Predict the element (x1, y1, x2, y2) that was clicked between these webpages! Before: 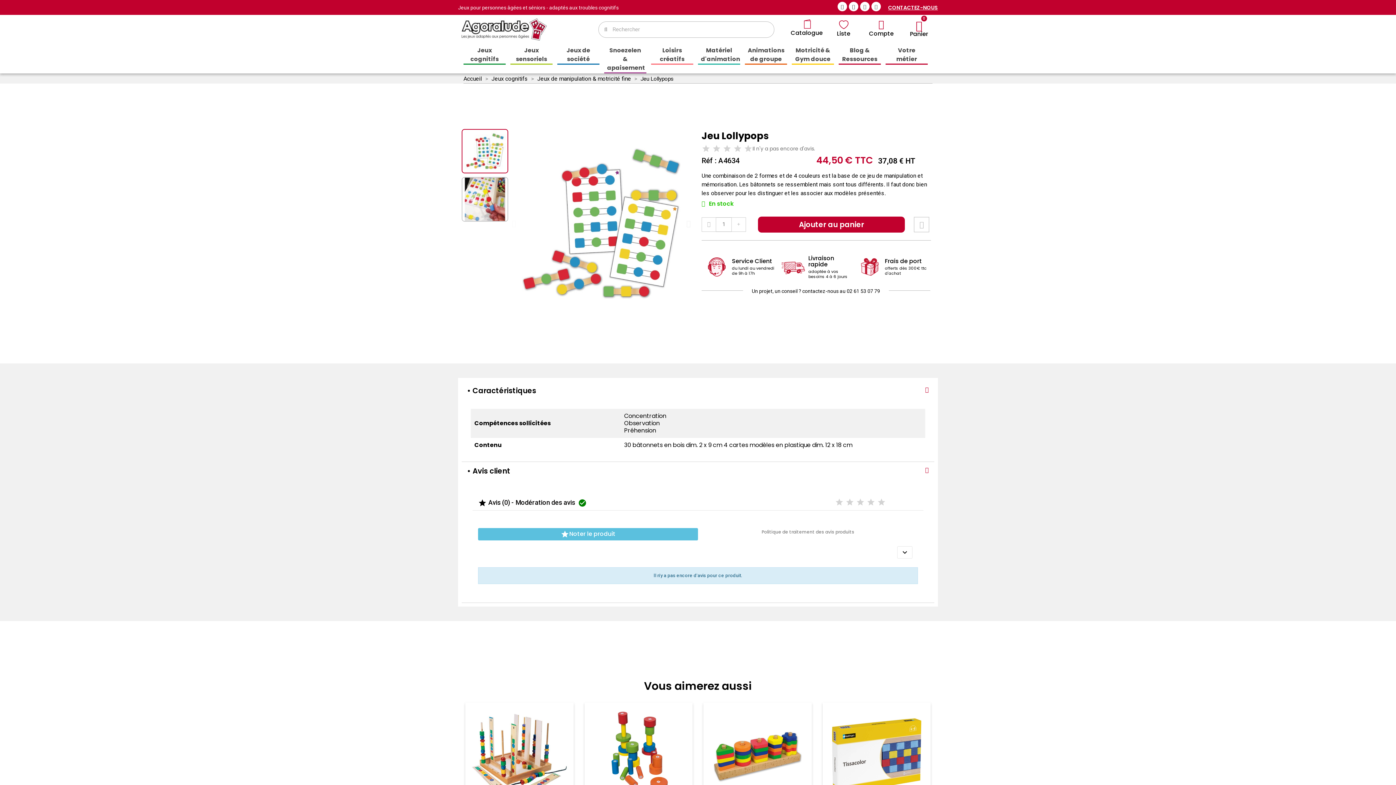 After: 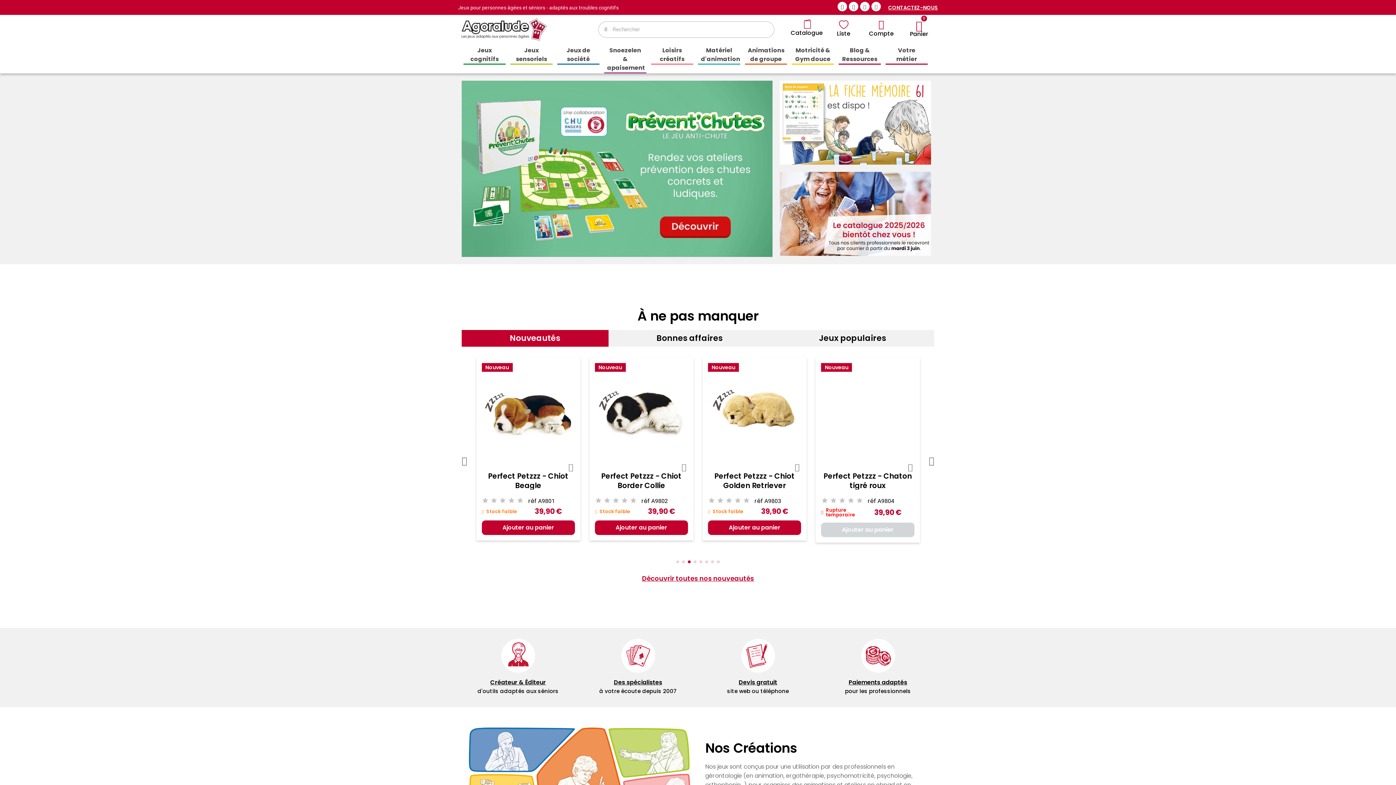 Action: bbox: (461, 18, 568, 40)